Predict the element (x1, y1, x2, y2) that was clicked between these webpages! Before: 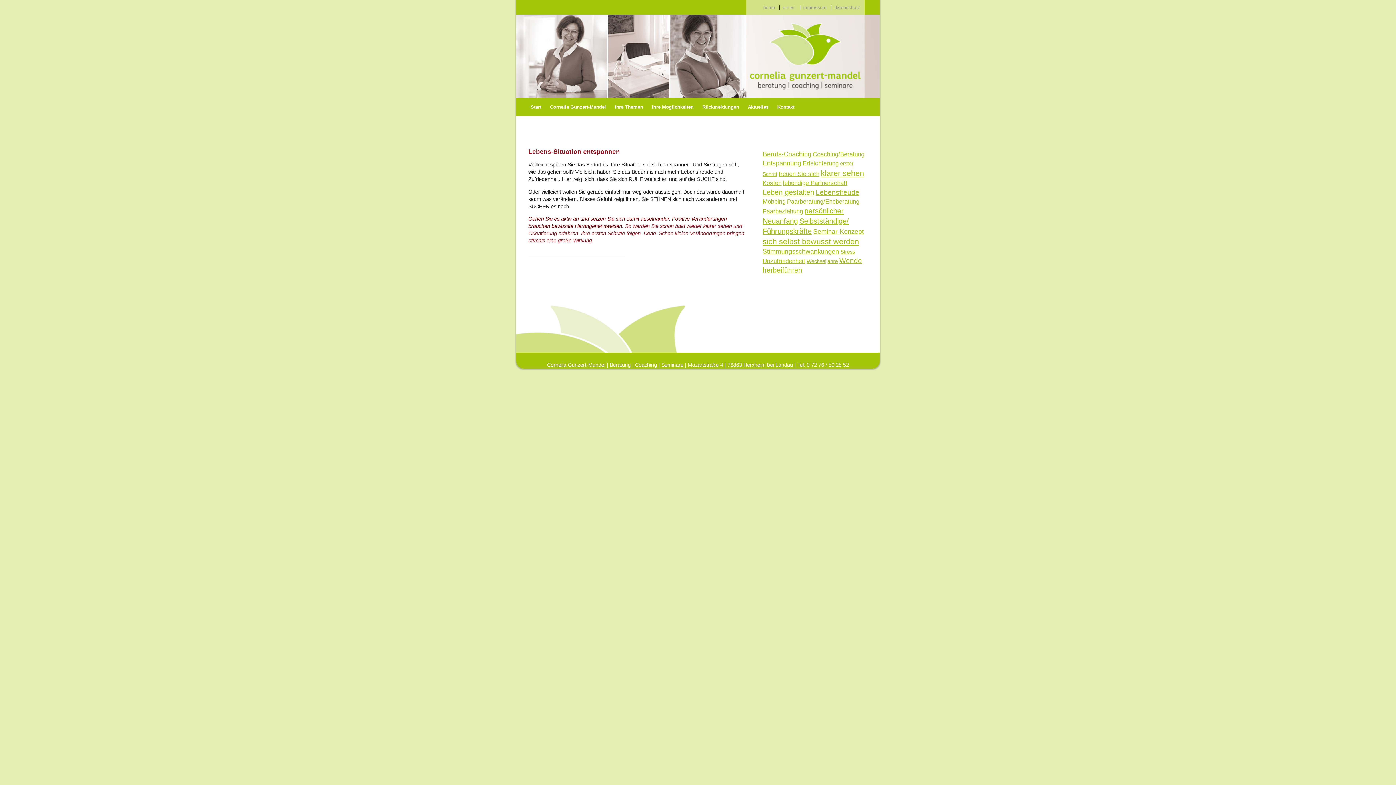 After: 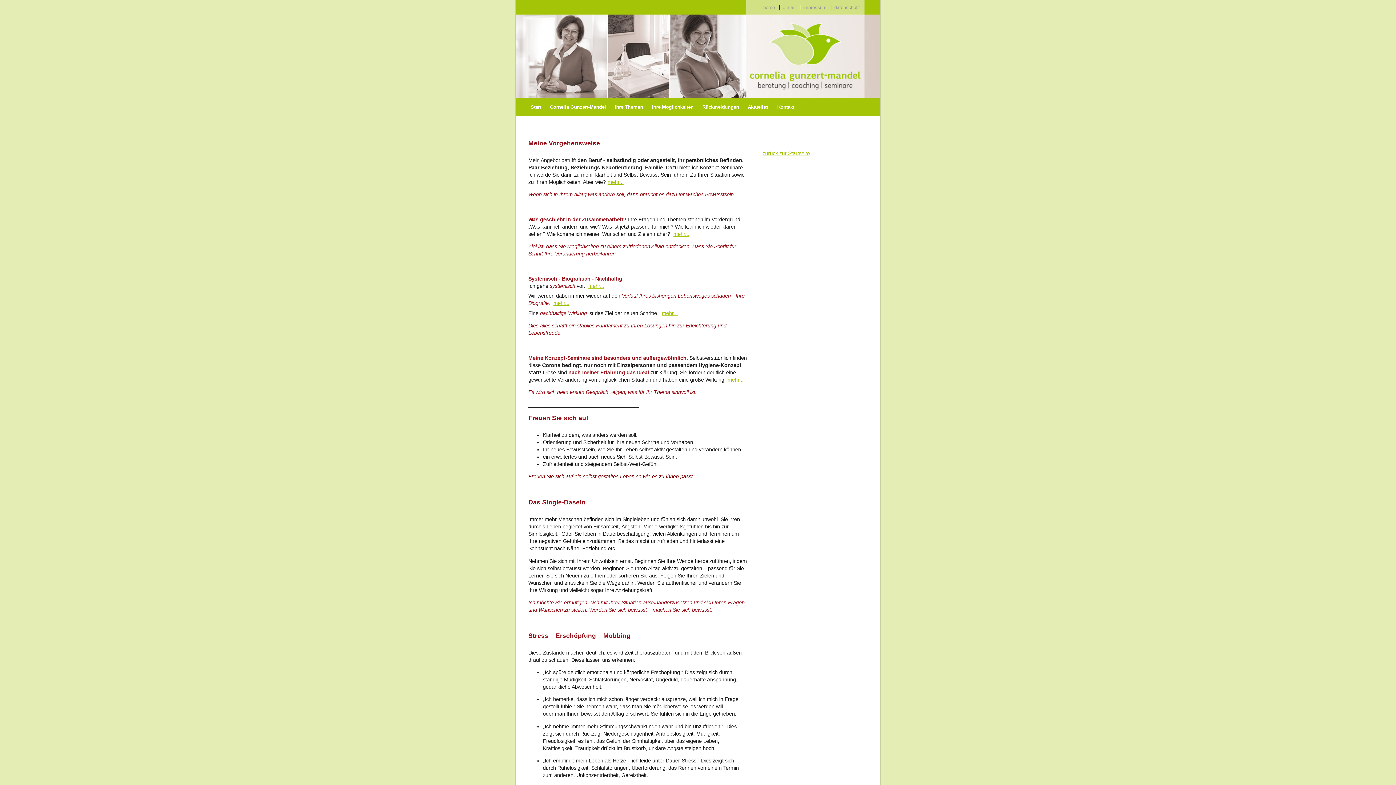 Action: label: Leben gestalten (5 Einträge) bbox: (762, 188, 814, 196)